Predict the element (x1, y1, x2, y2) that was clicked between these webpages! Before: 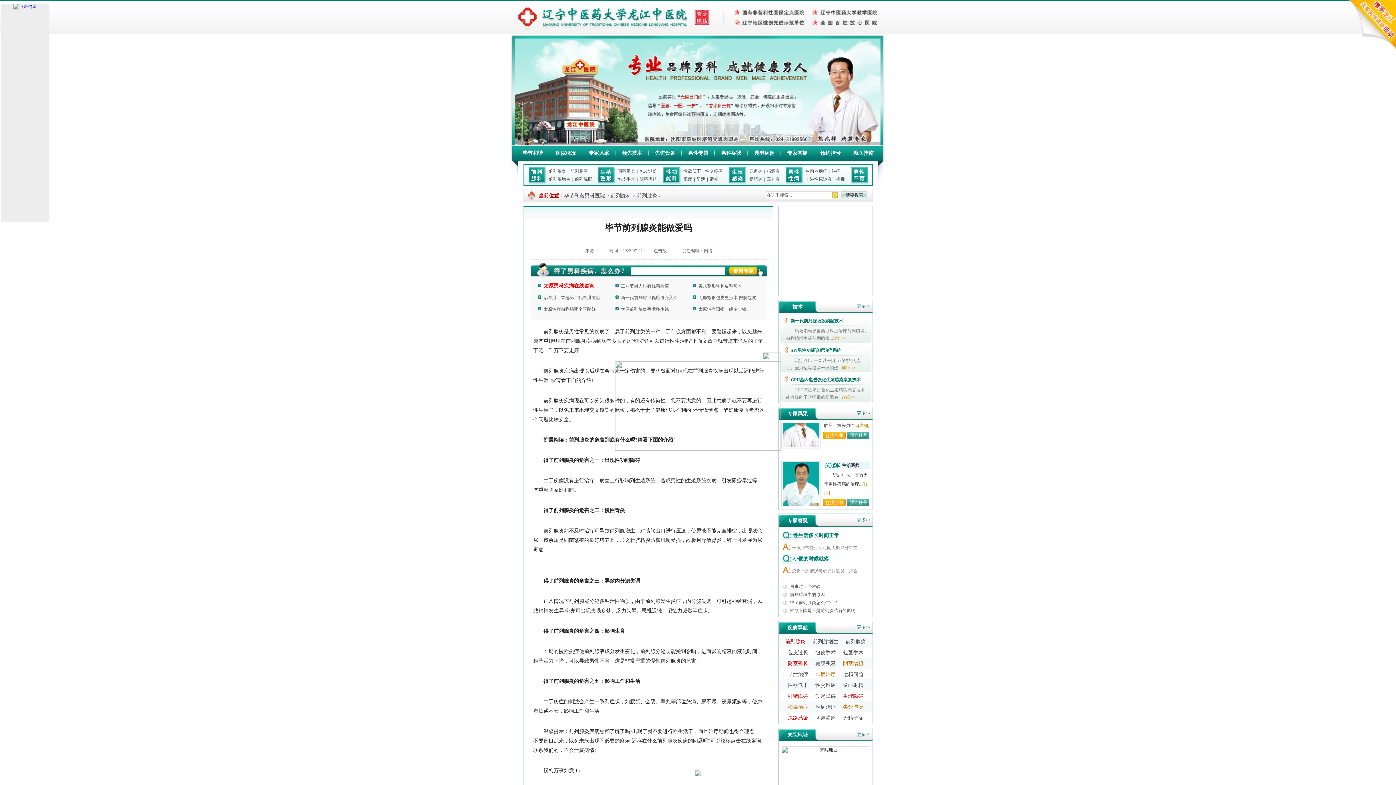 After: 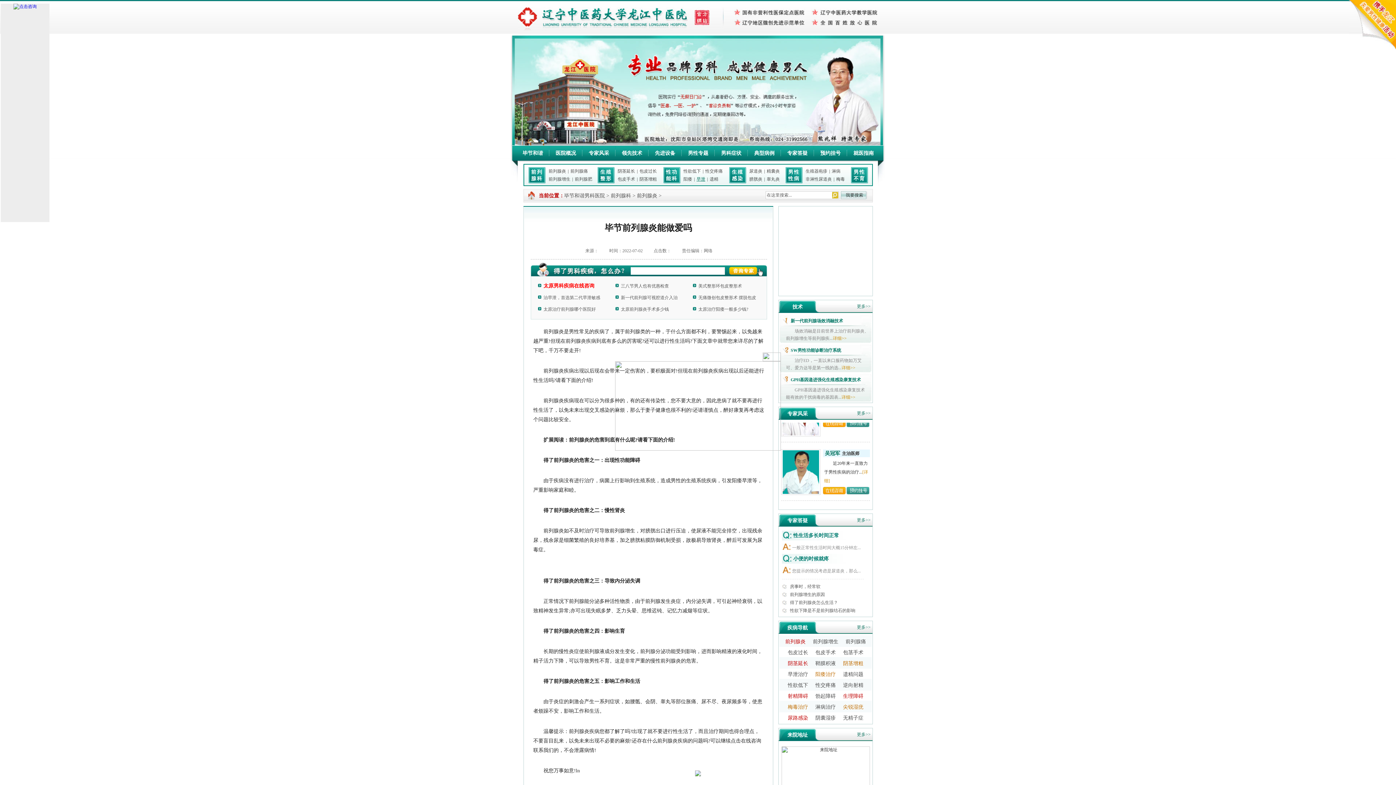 Action: bbox: (694, 176, 707, 181) label: 早泄